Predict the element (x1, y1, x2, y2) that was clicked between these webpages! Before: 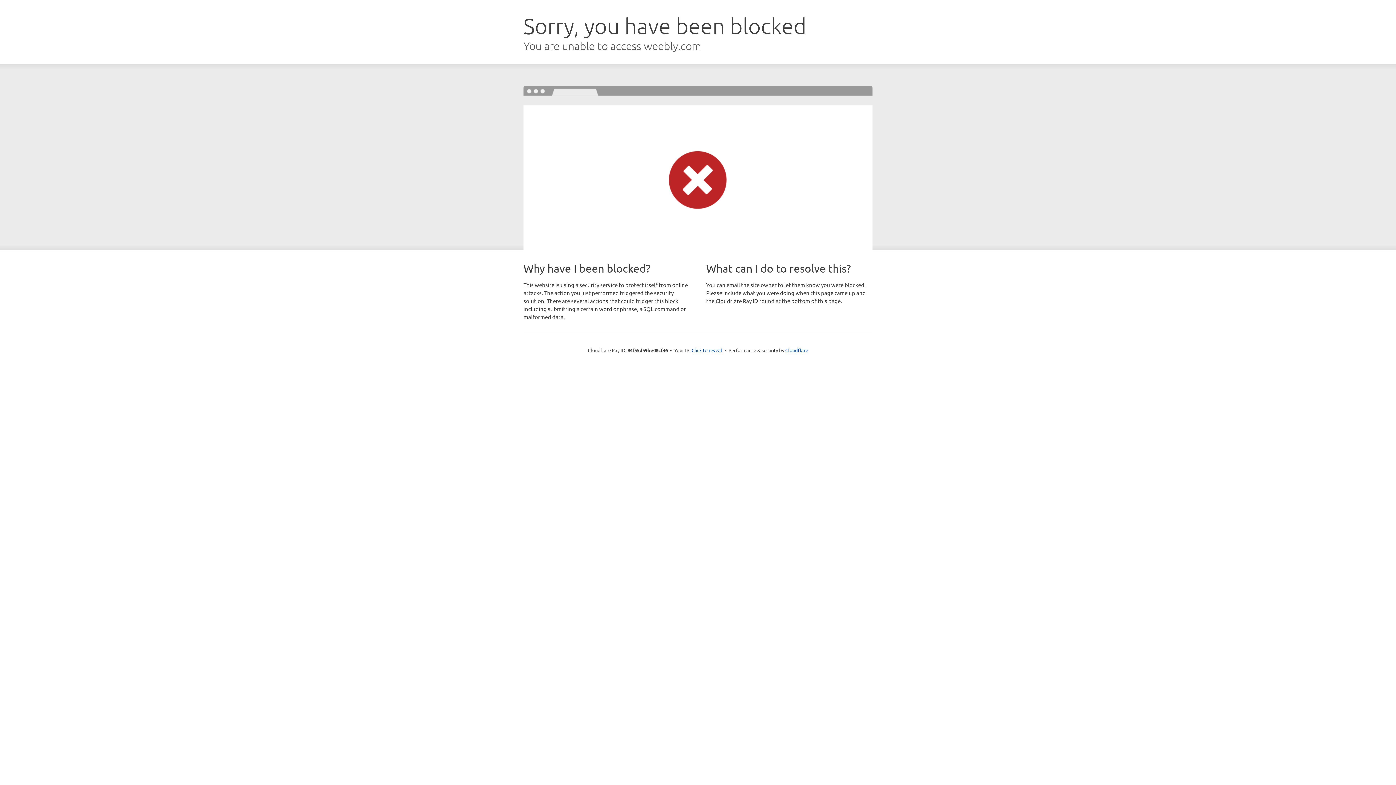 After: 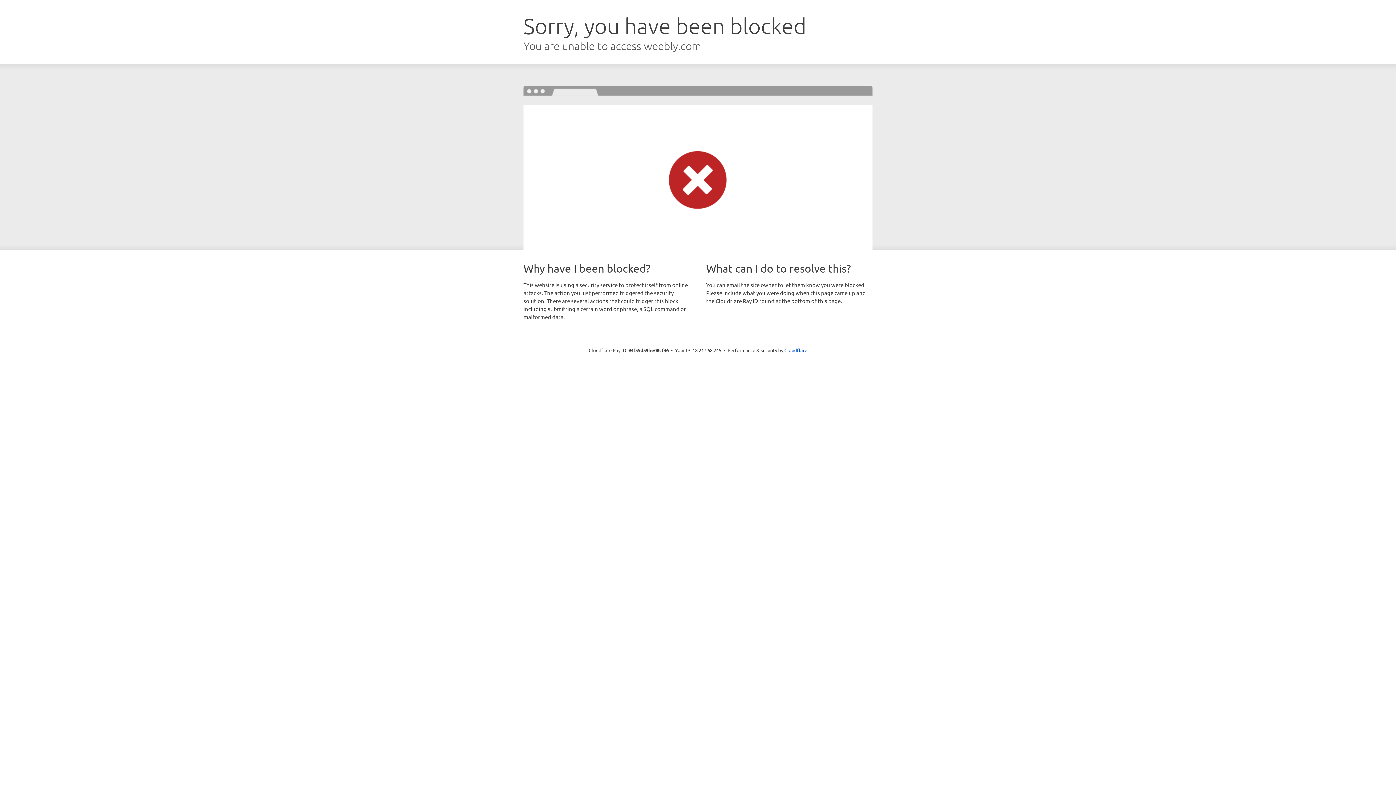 Action: bbox: (691, 346, 722, 353) label: Click to reveal